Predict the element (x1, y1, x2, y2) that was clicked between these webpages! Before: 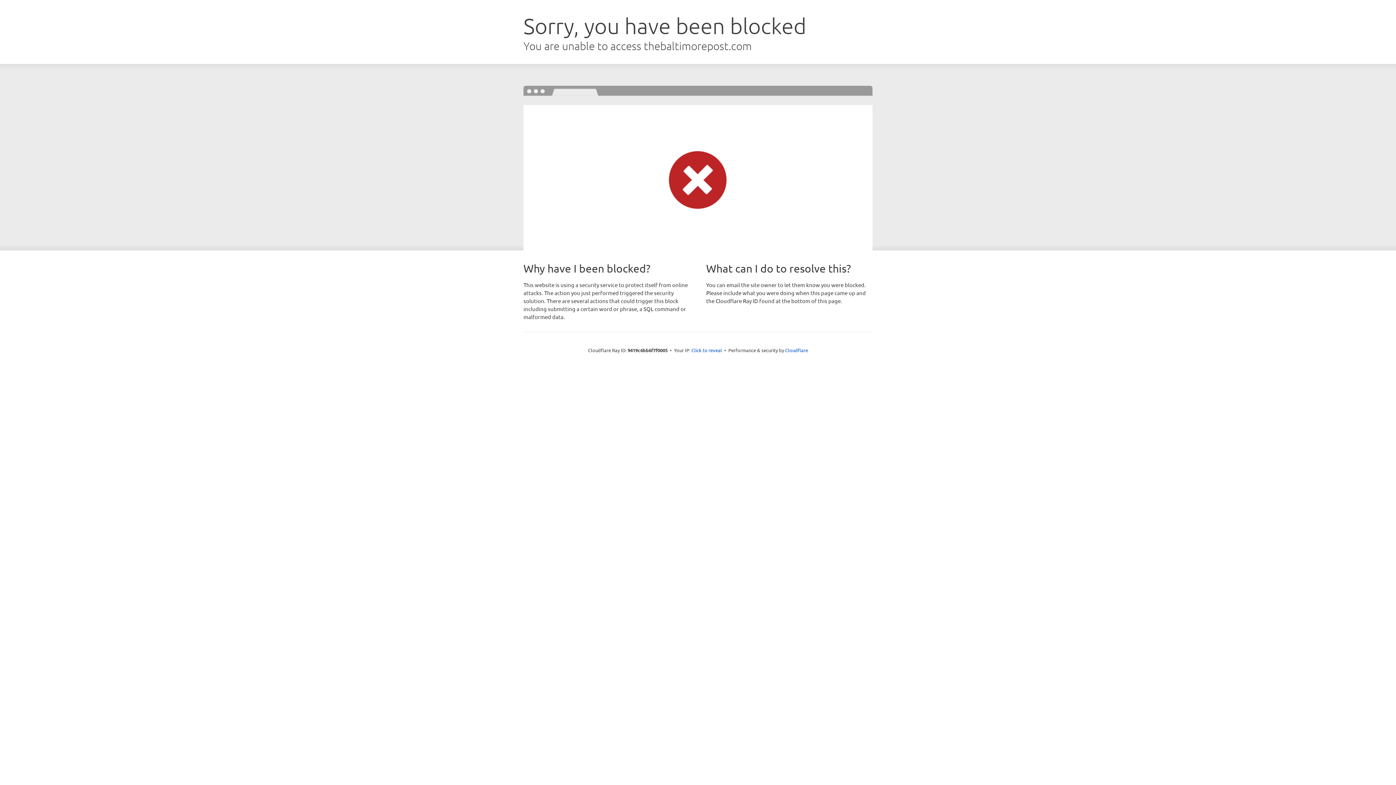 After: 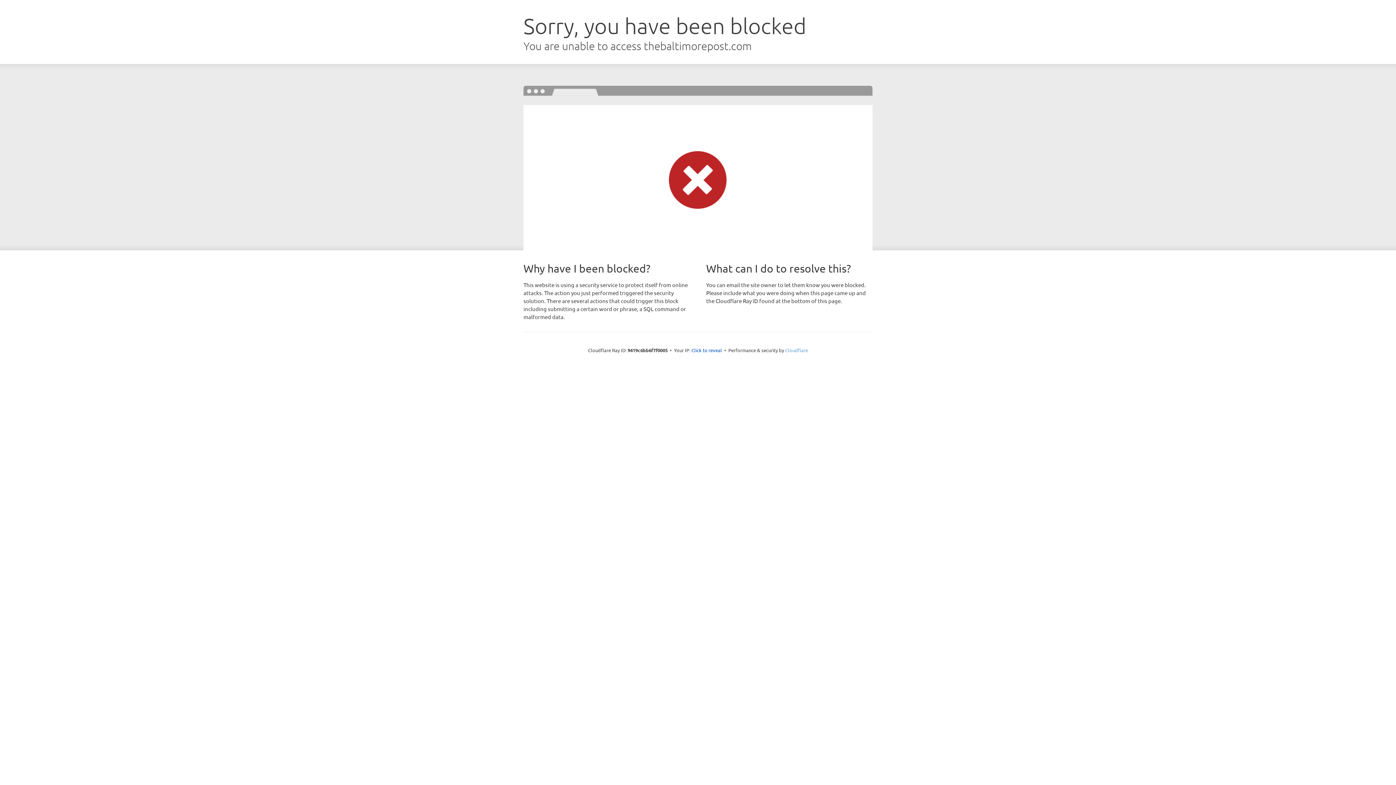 Action: label: Cloudflare bbox: (785, 347, 808, 353)